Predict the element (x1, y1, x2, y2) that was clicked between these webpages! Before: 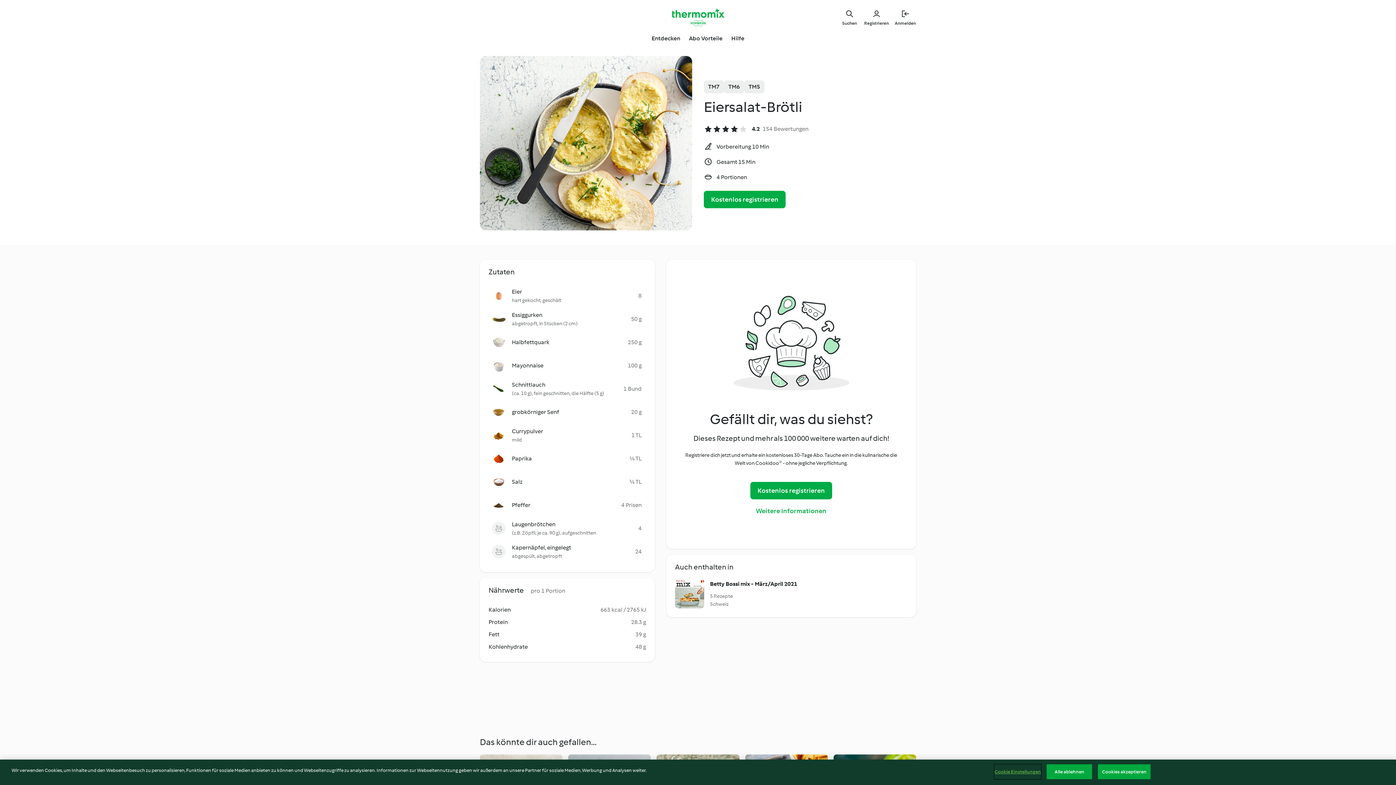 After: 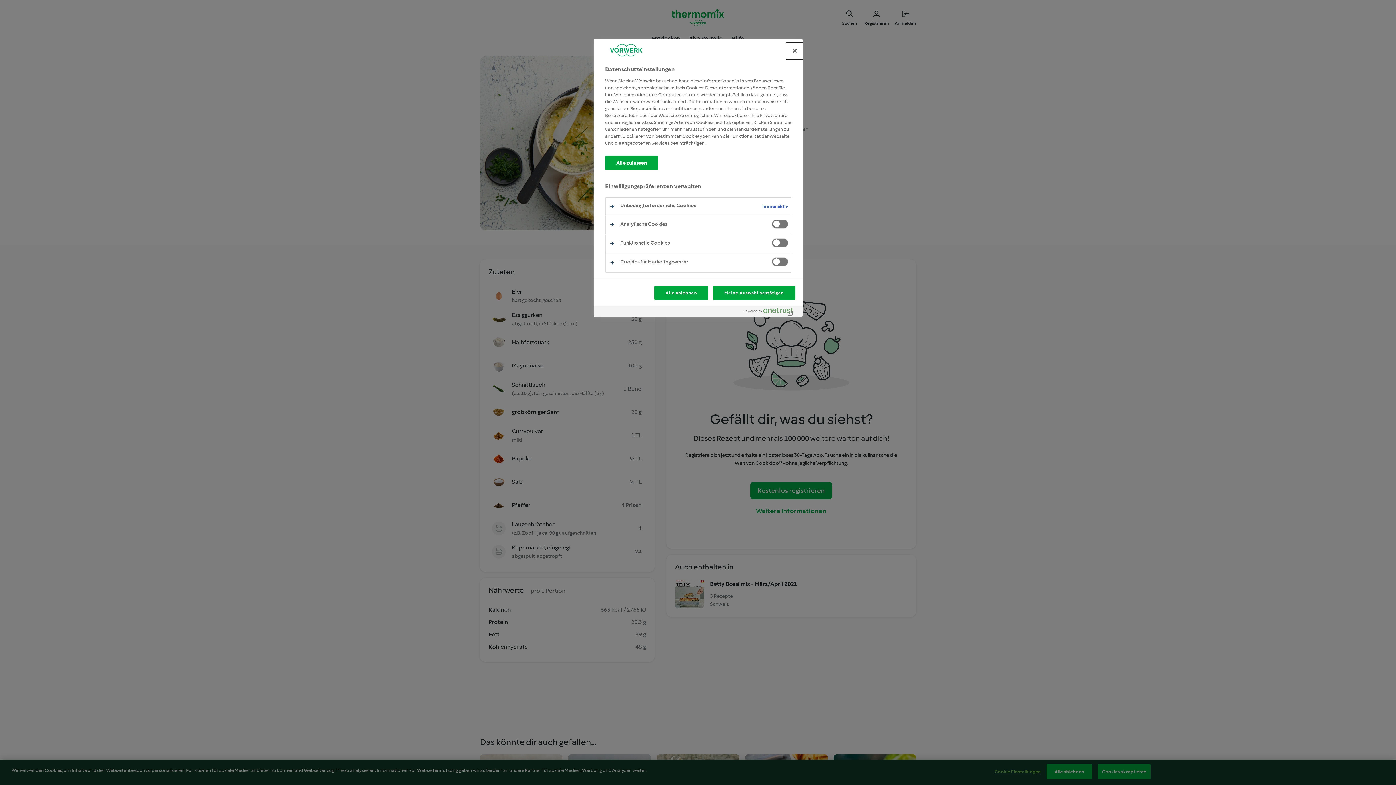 Action: bbox: (994, 765, 1041, 779) label: Cookie Einstellungen